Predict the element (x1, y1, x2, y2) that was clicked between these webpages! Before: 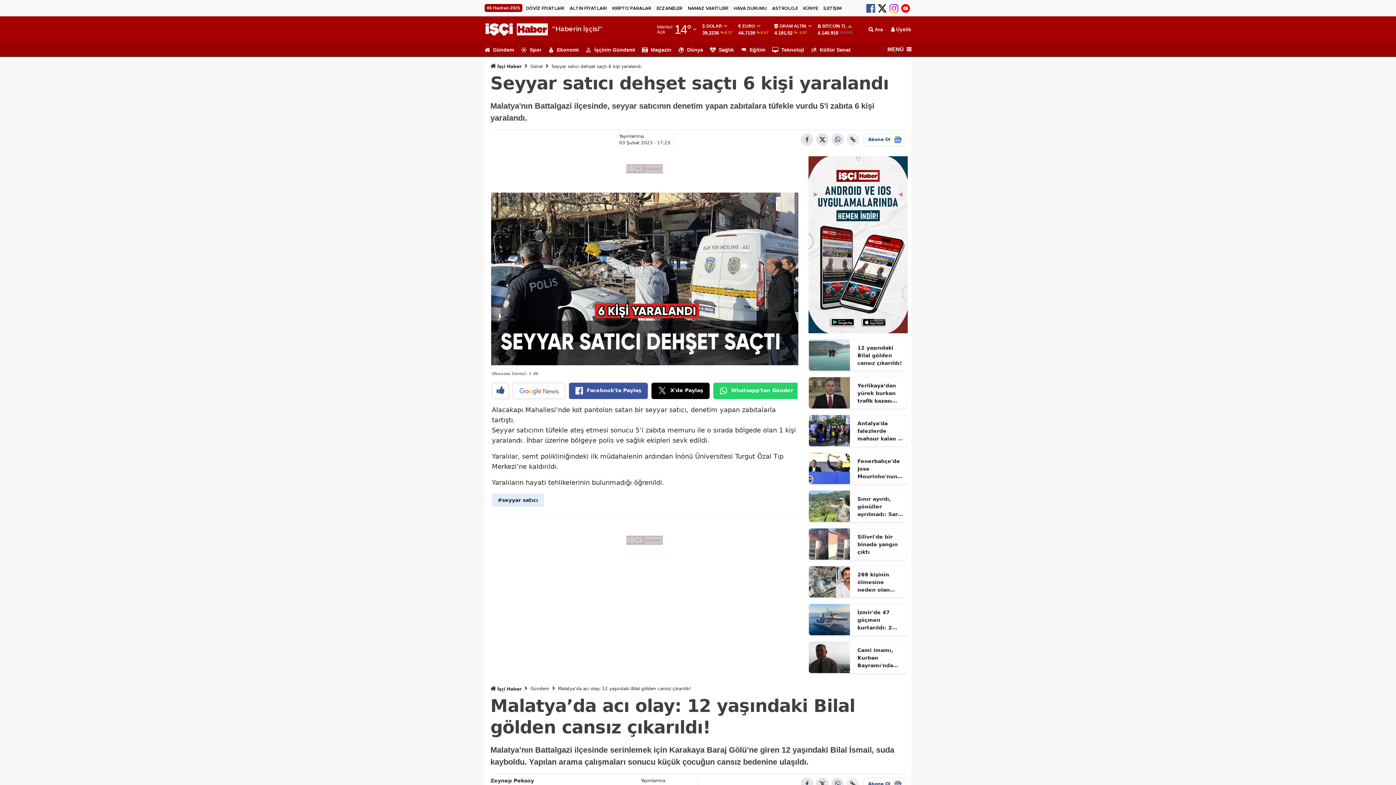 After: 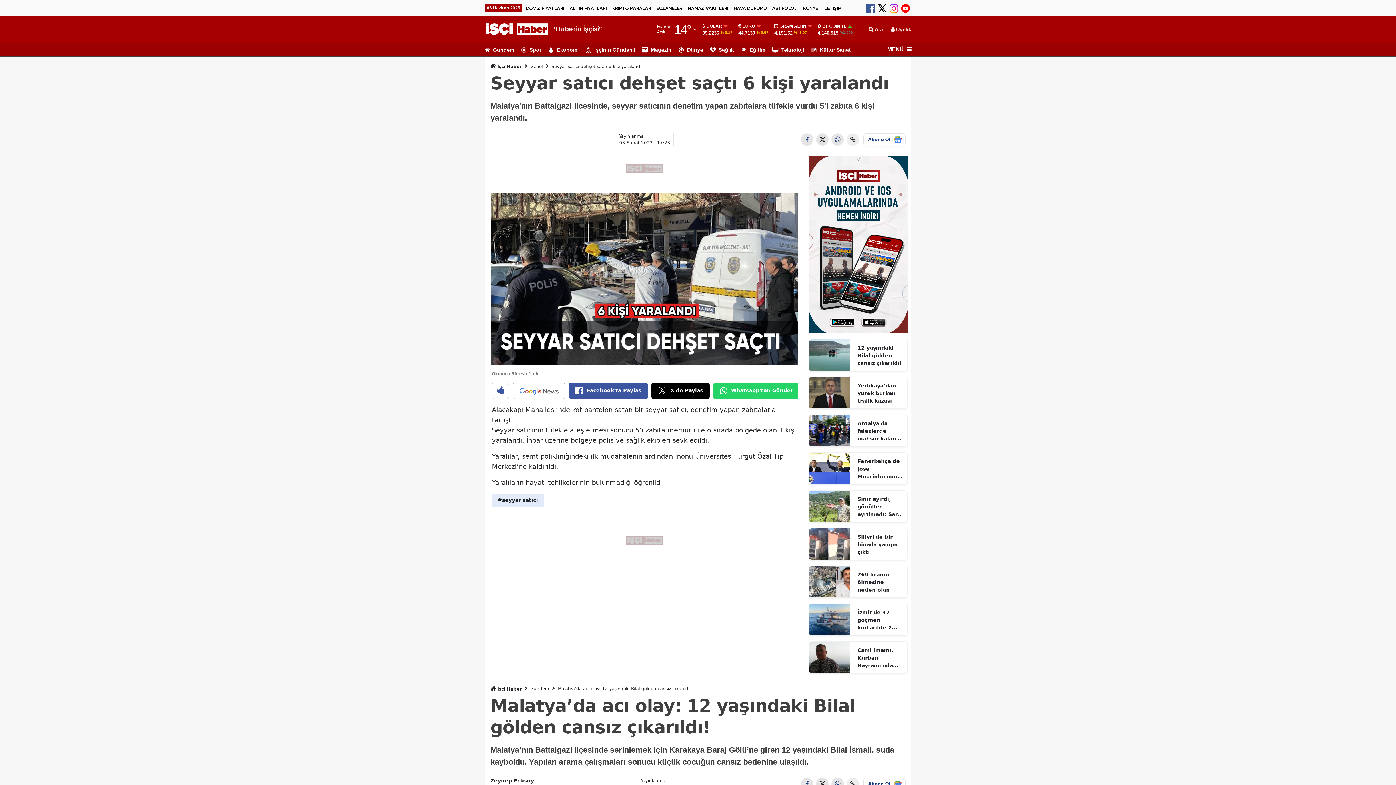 Action: bbox: (512, 383, 565, 399)